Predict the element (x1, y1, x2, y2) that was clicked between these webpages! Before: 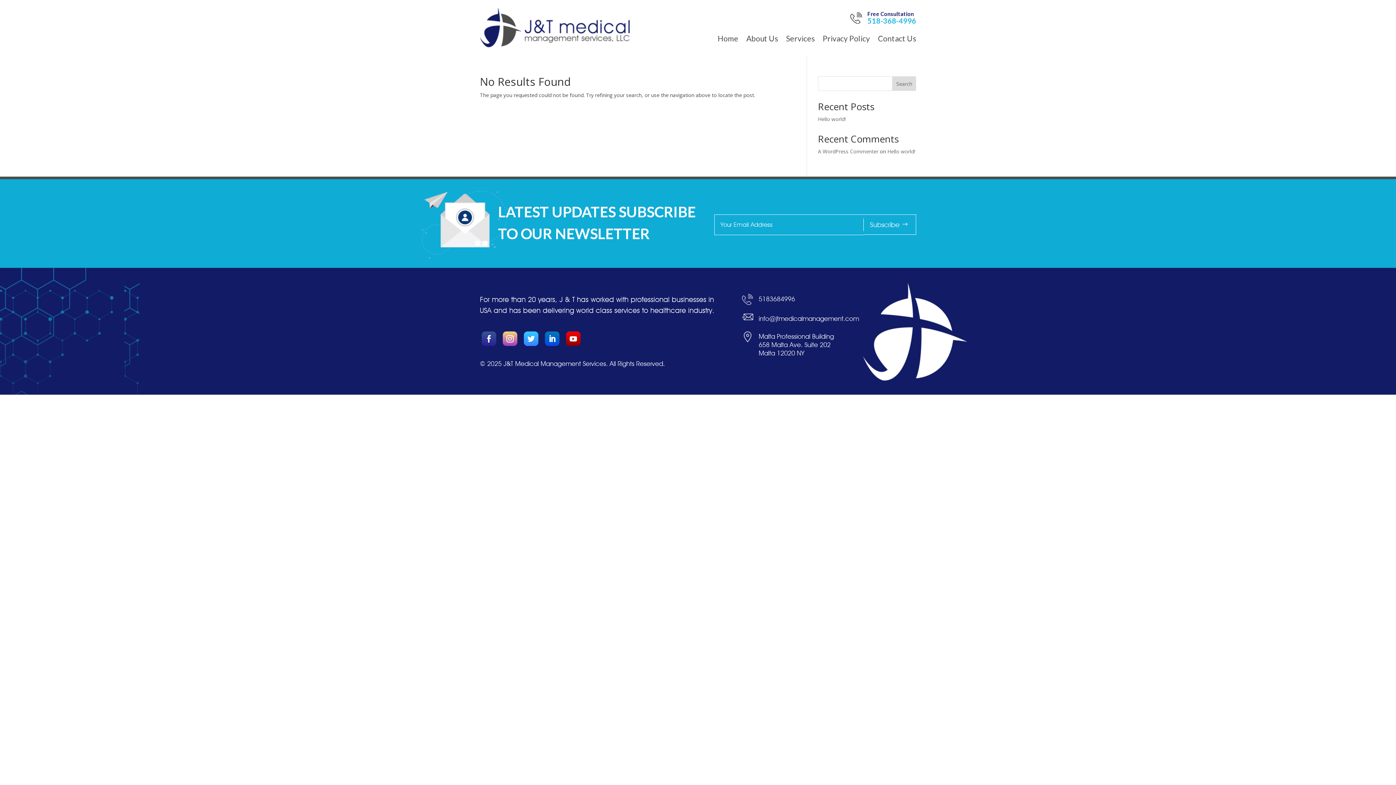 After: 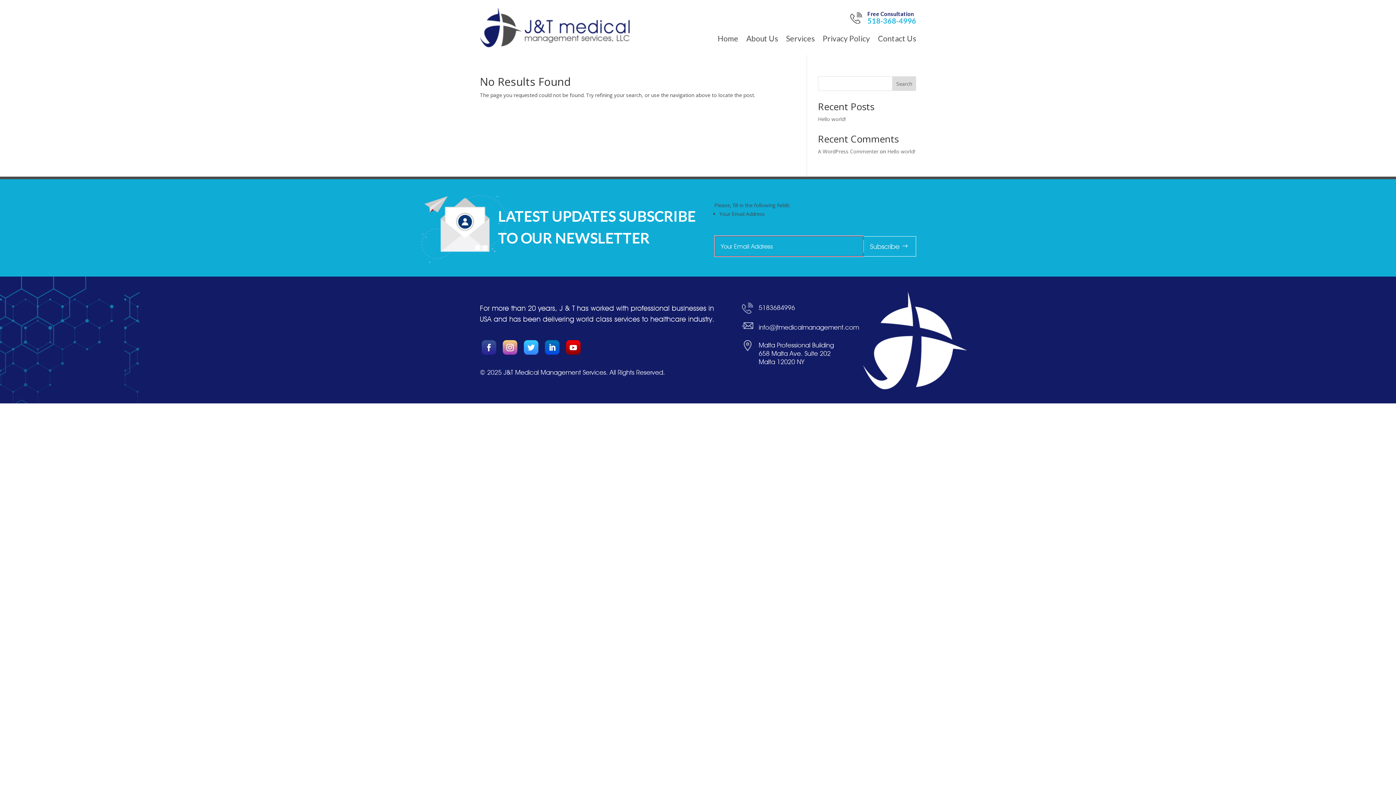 Action: label: Subscribe bbox: (870, 218, 899, 230)